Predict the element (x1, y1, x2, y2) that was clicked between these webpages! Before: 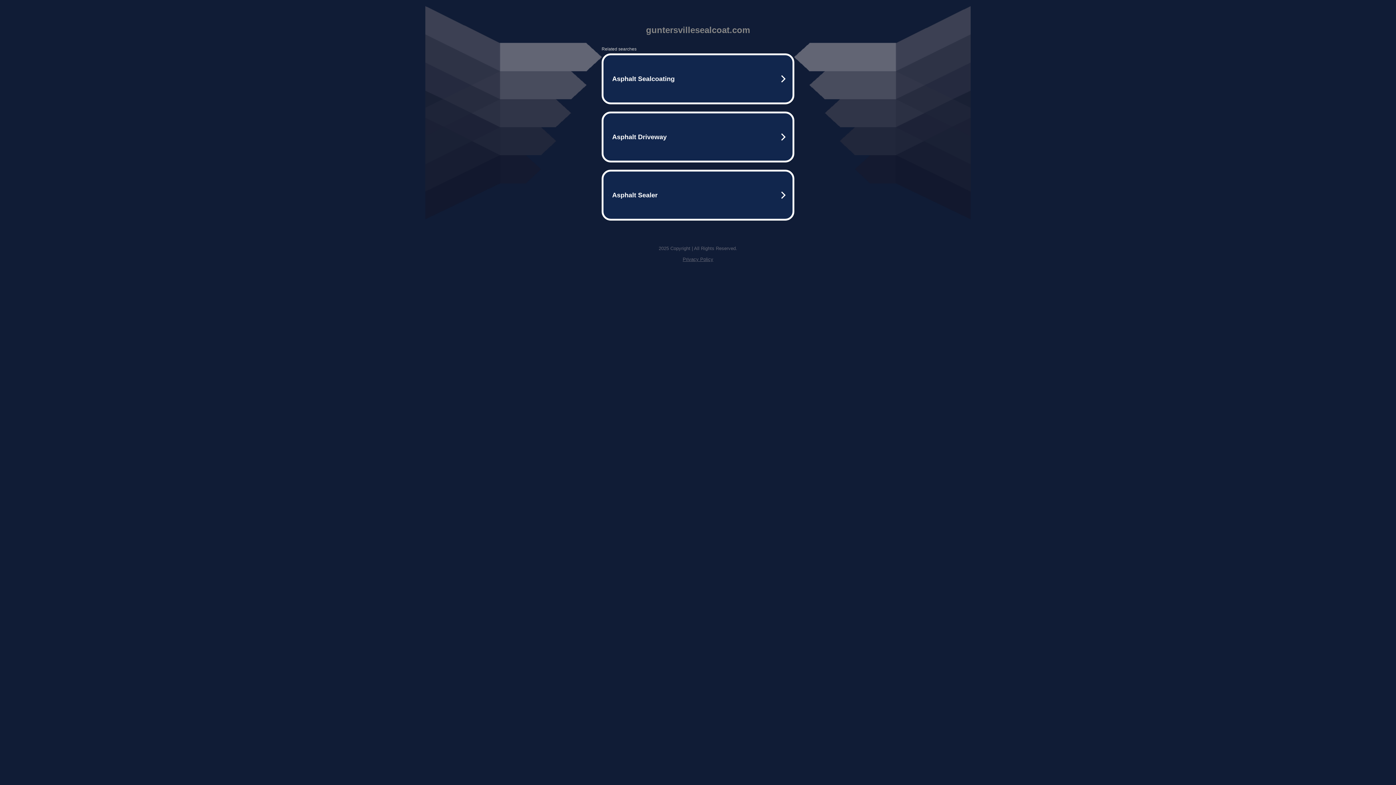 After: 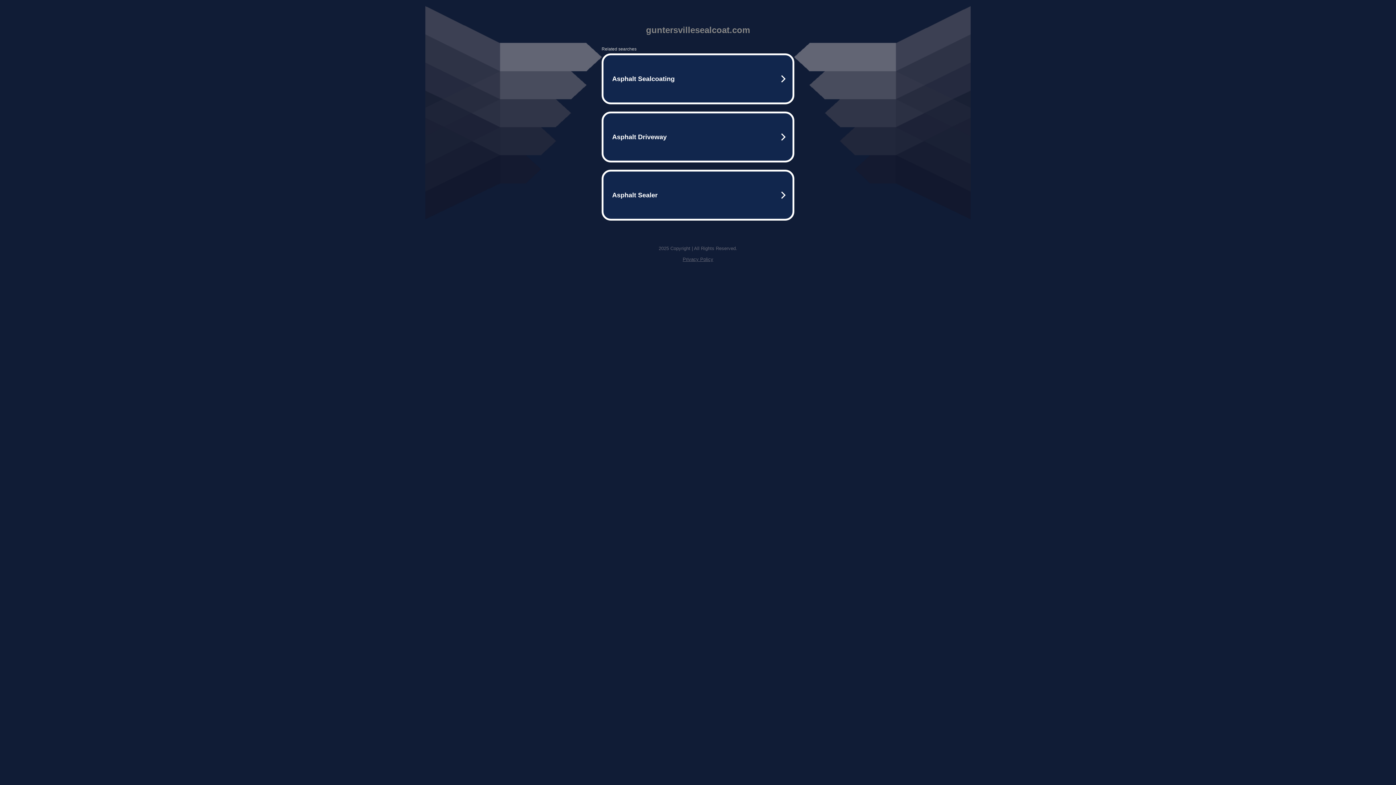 Action: bbox: (682, 256, 713, 262) label: Privacy Policy